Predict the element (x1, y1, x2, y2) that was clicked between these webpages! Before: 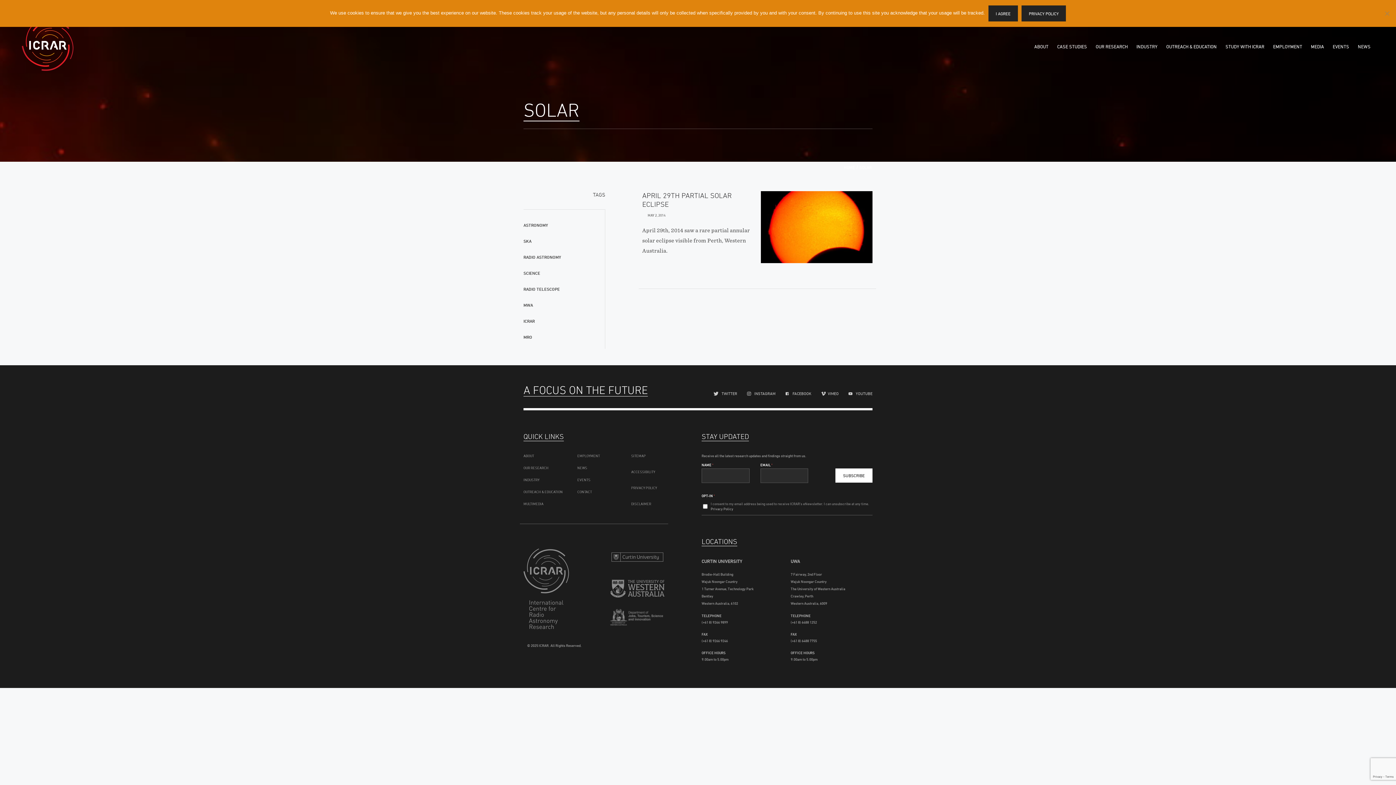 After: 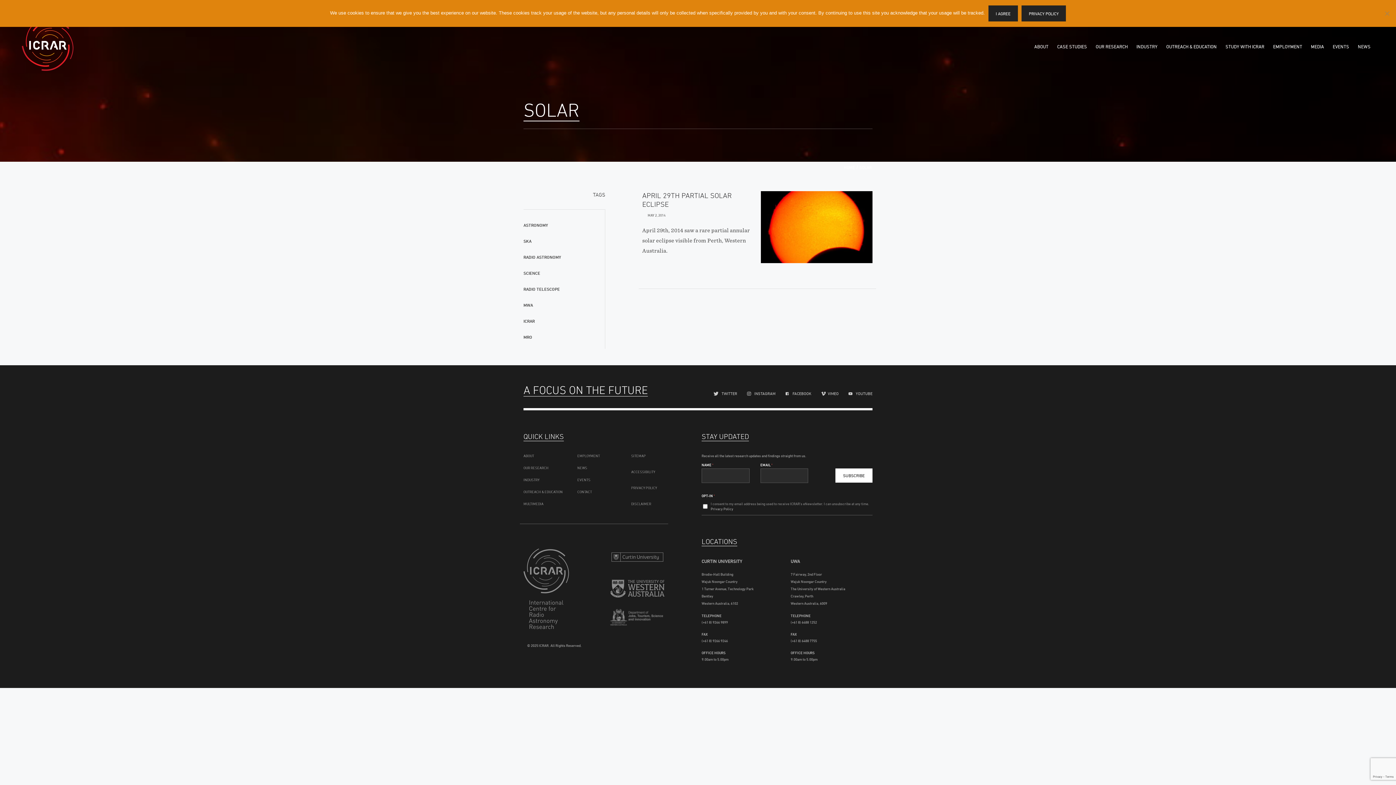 Action: bbox: (859, 164, 872, 170) label: SOLAR